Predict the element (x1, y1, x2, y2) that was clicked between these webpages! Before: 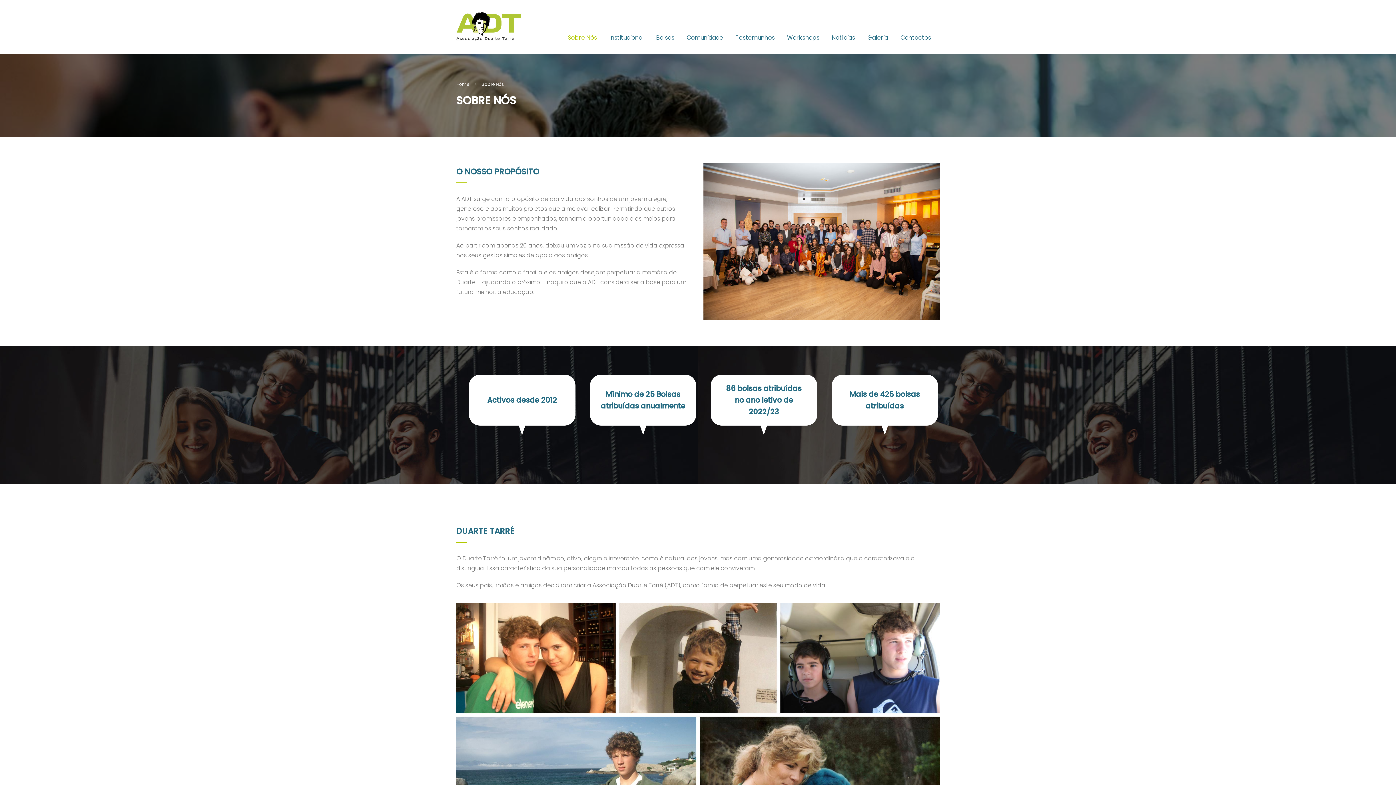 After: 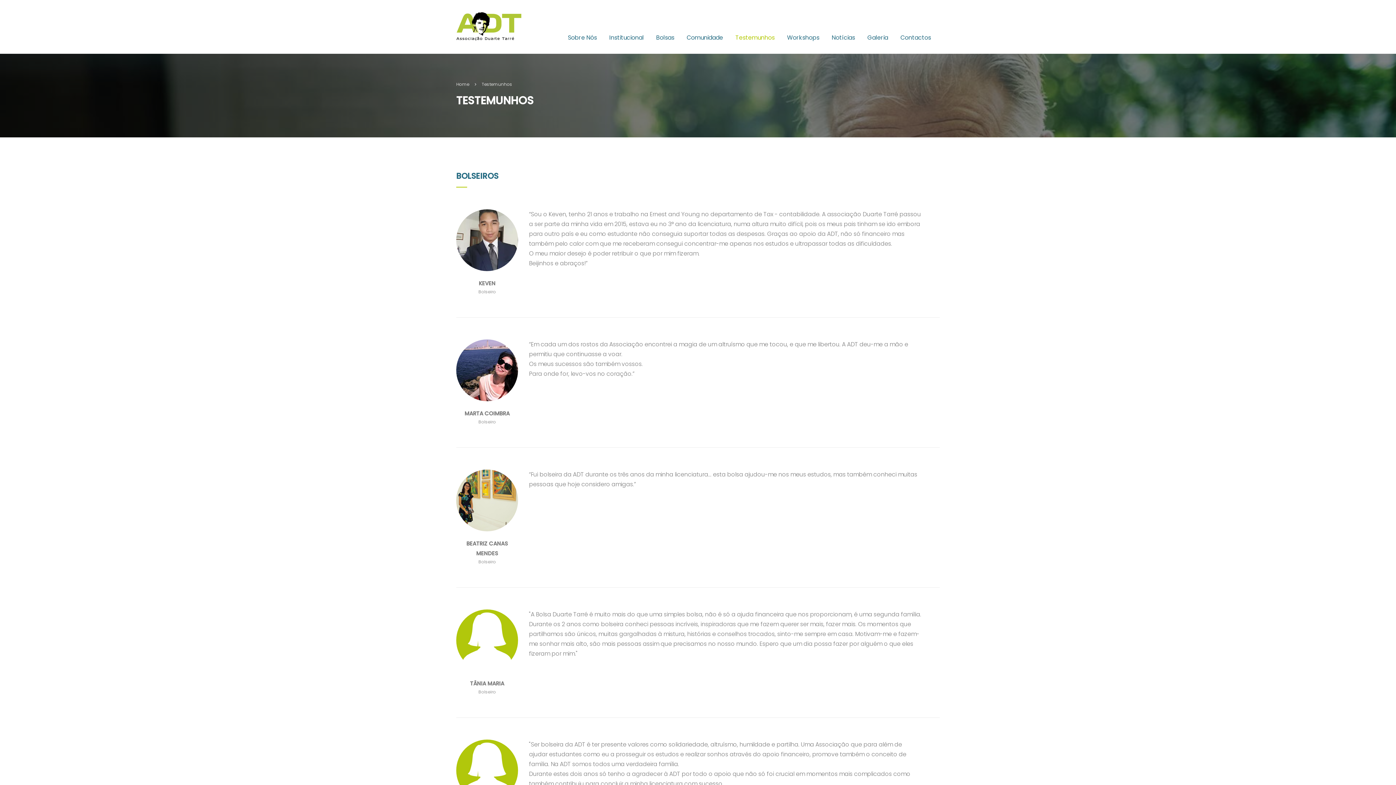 Action: label: Testemunhos bbox: (729, 29, 781, 46)